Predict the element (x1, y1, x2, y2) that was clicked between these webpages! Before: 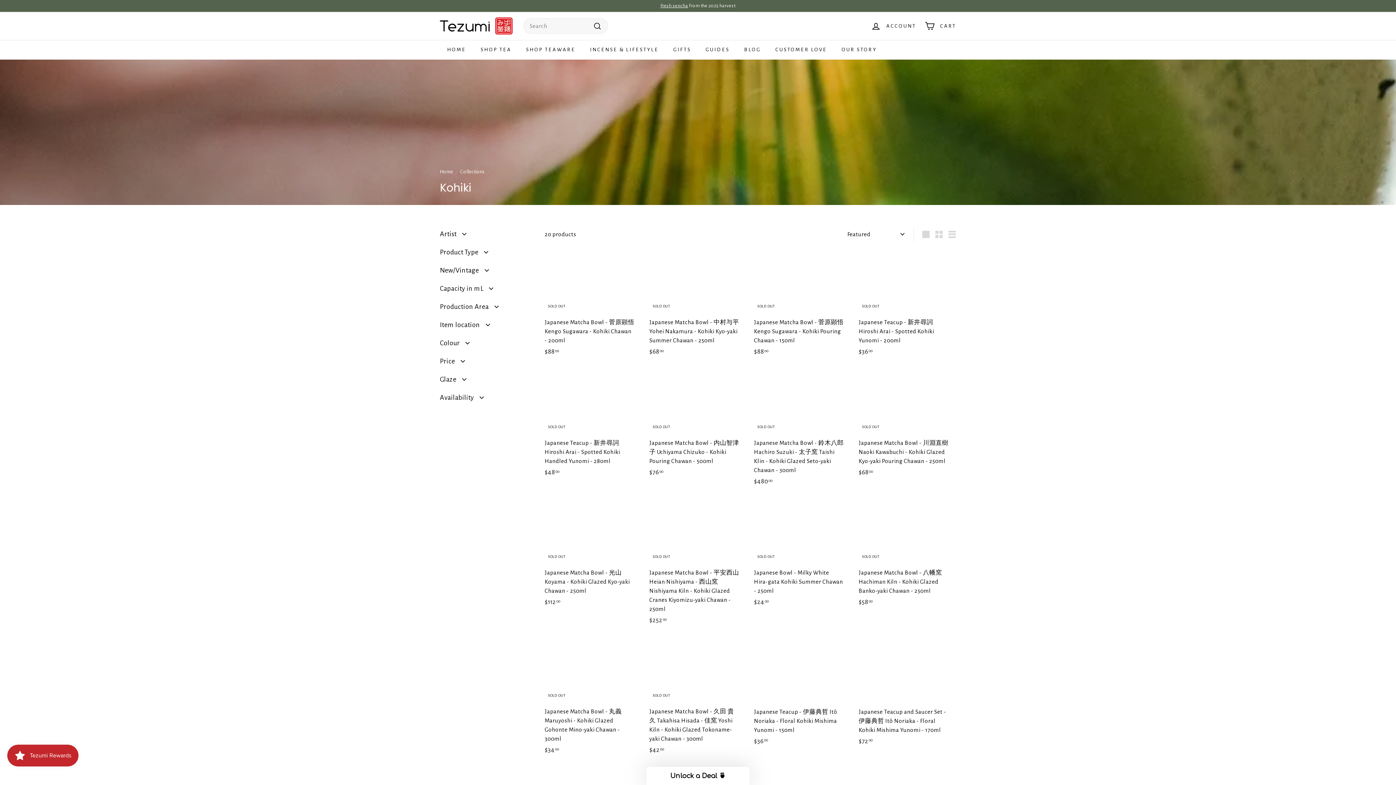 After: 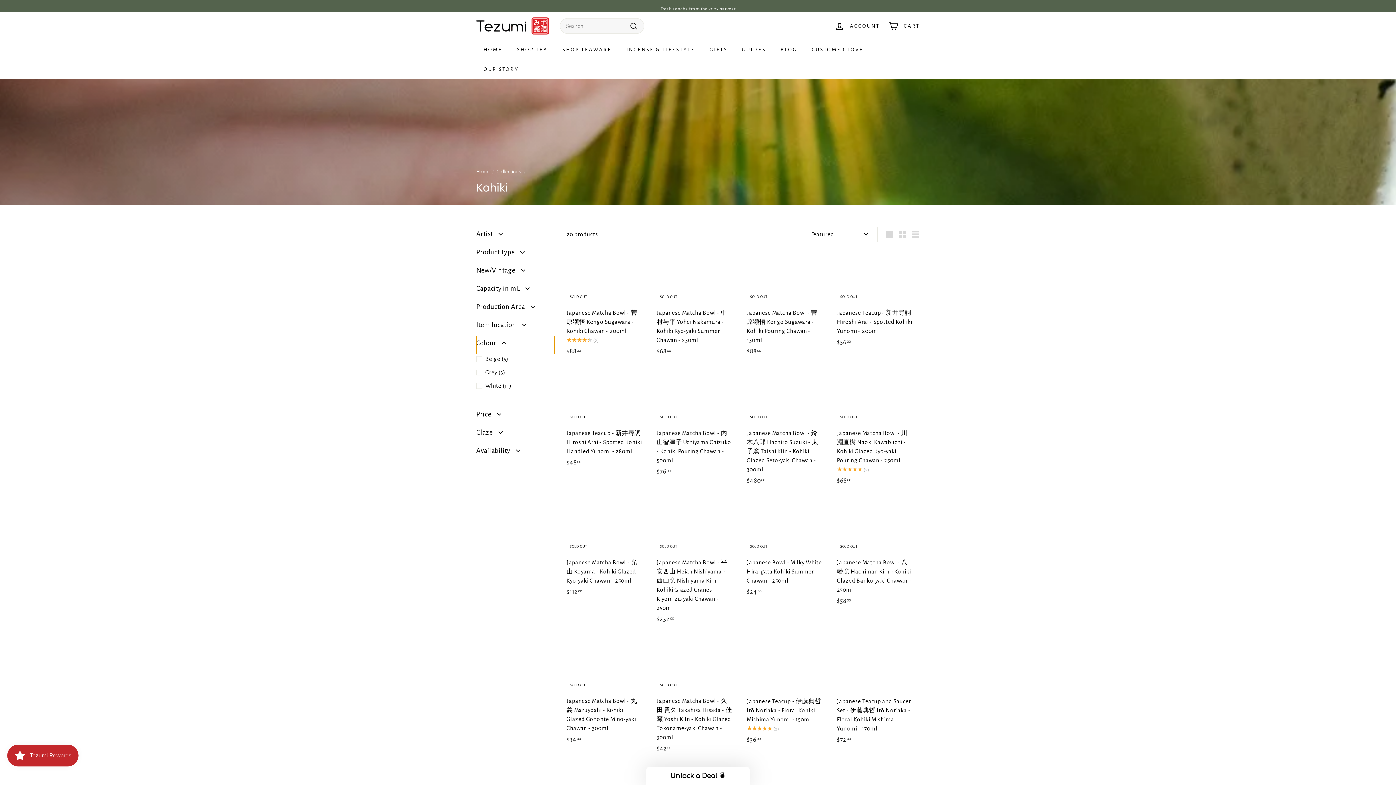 Action: label: Colour bbox: (440, 336, 533, 354)